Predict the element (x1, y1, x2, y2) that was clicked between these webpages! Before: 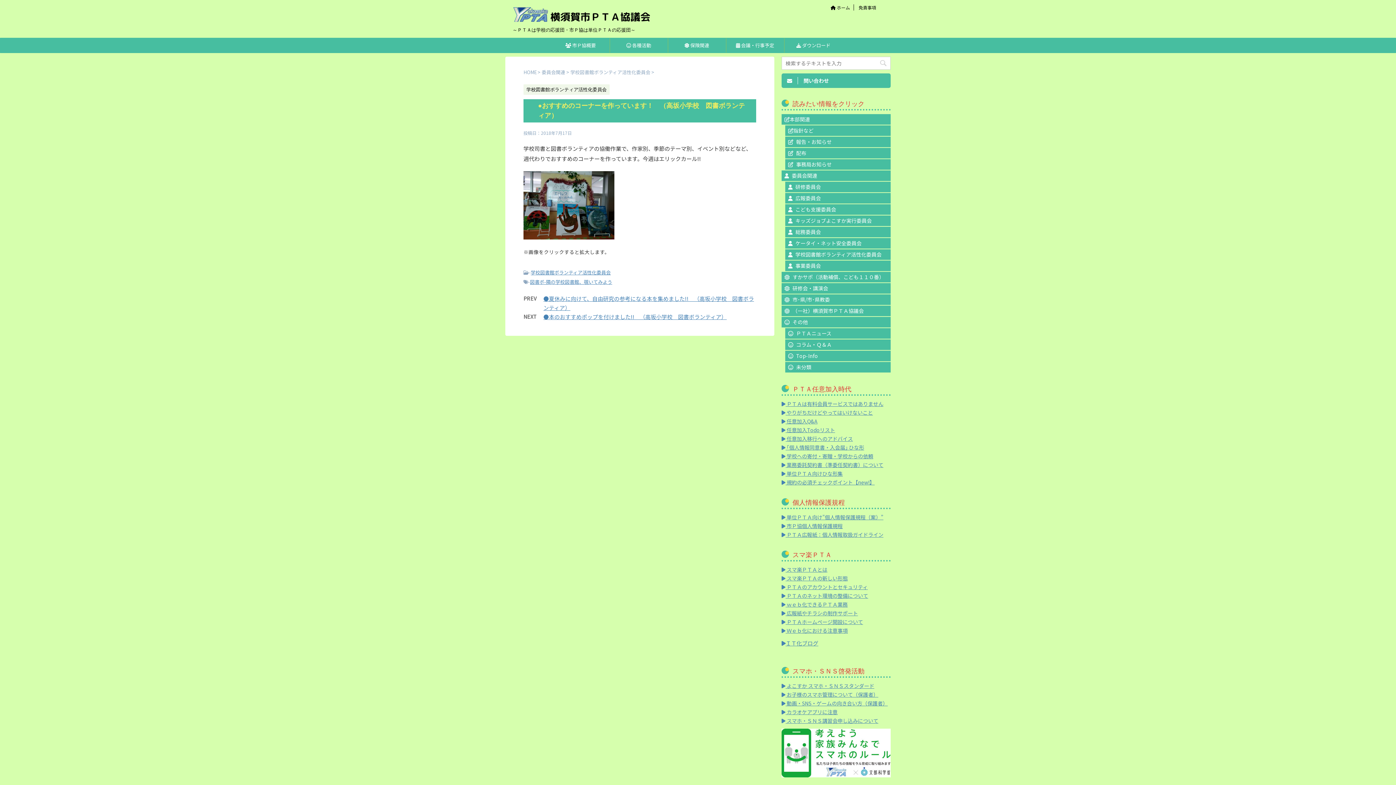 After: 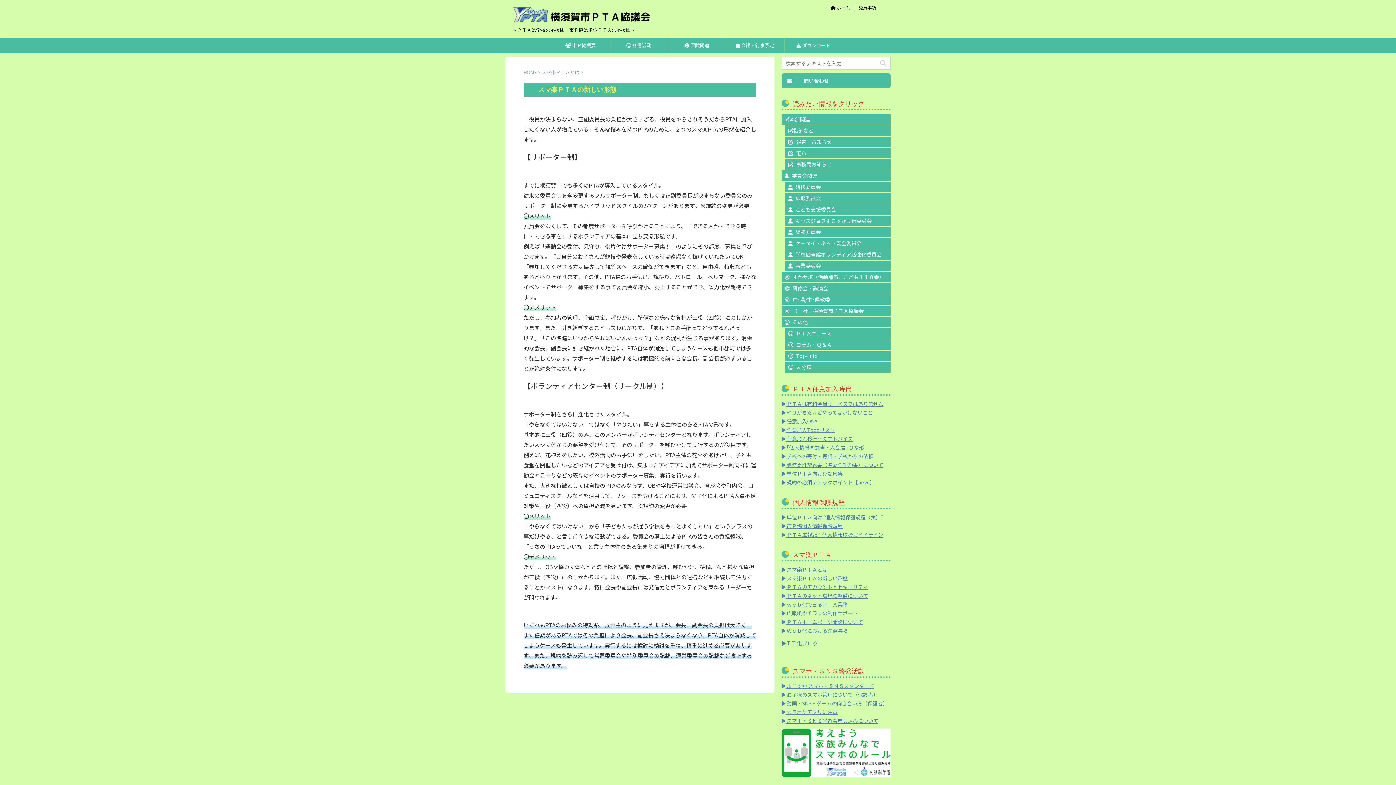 Action: bbox: (781, 574, 848, 582) label:  スマ楽ＰＴＡの新しい形態